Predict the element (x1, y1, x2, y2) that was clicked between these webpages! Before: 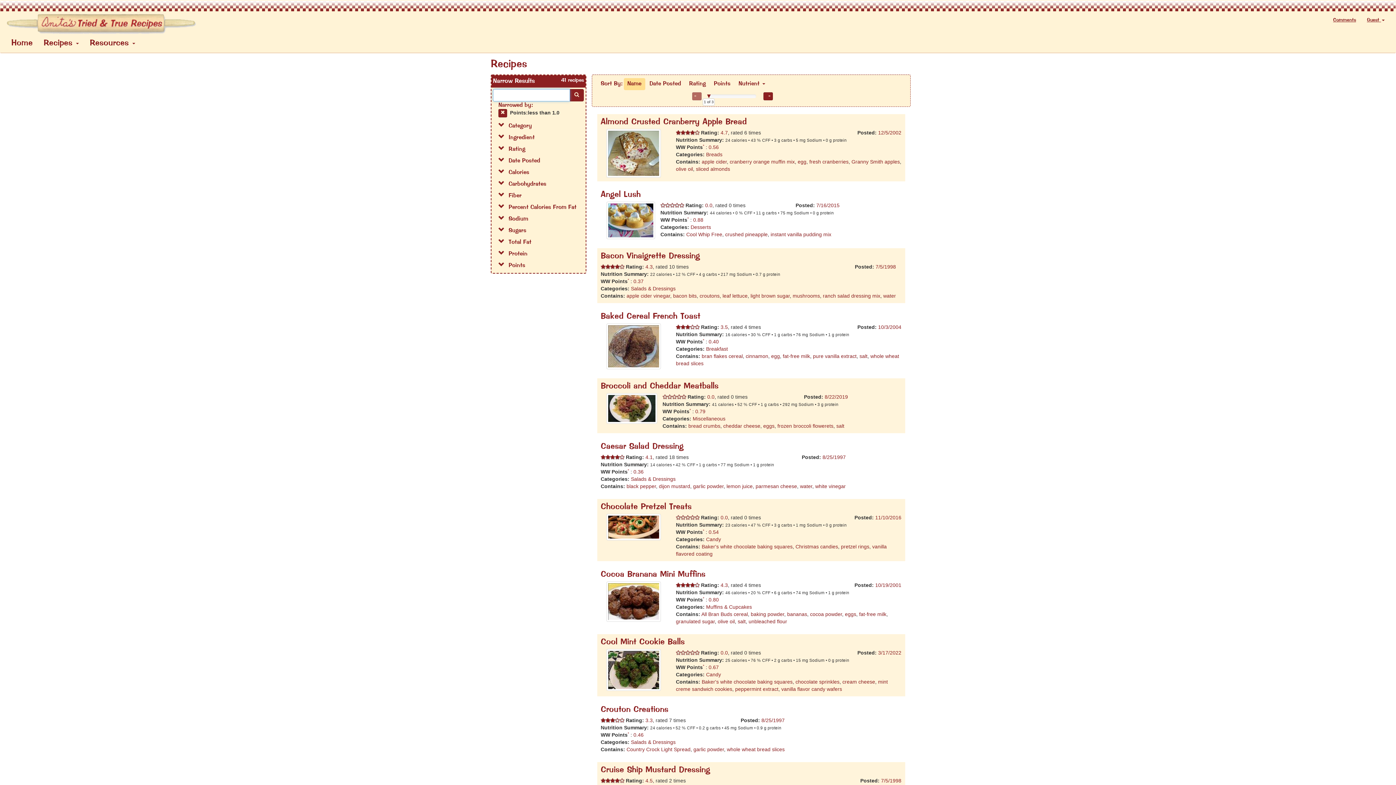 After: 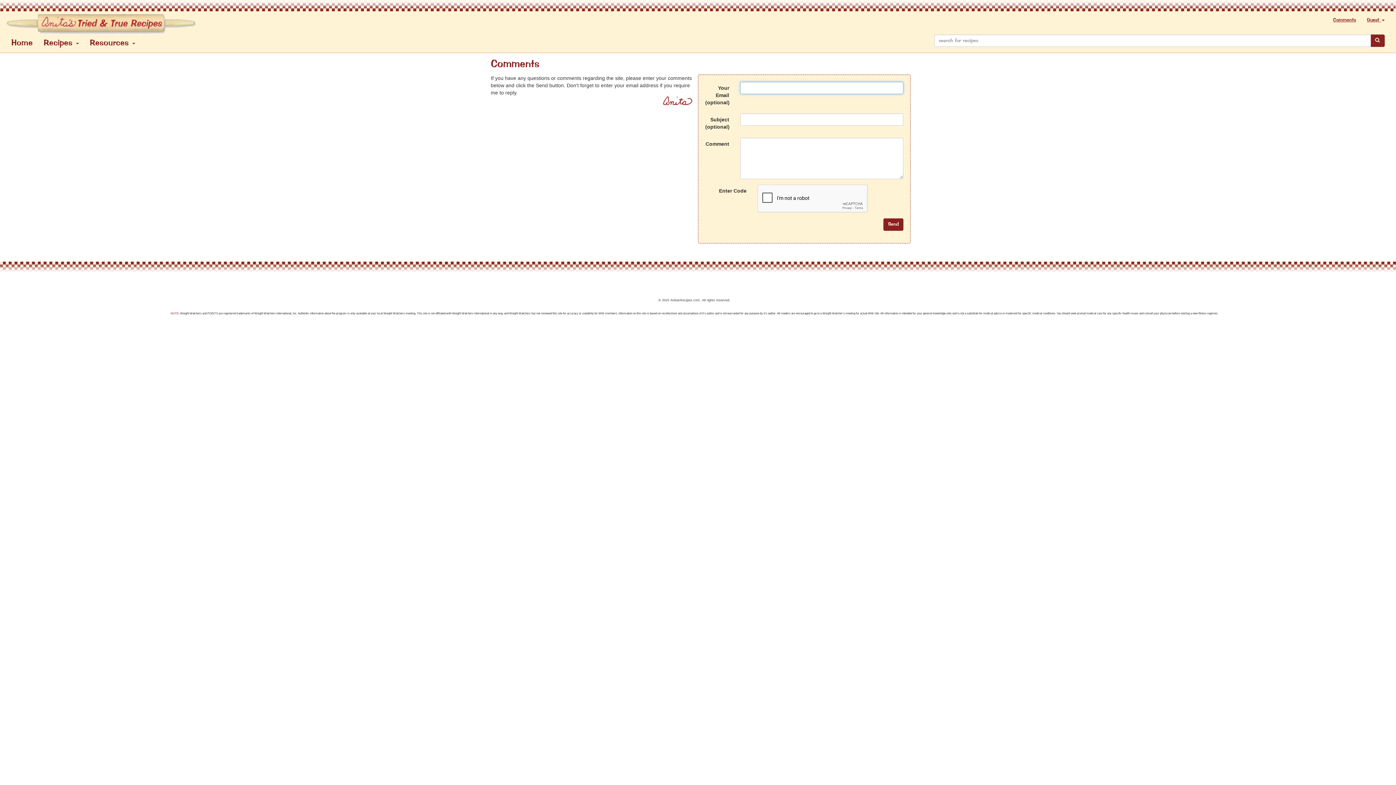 Action: label: Comments bbox: (1328, 11, 1361, 29)